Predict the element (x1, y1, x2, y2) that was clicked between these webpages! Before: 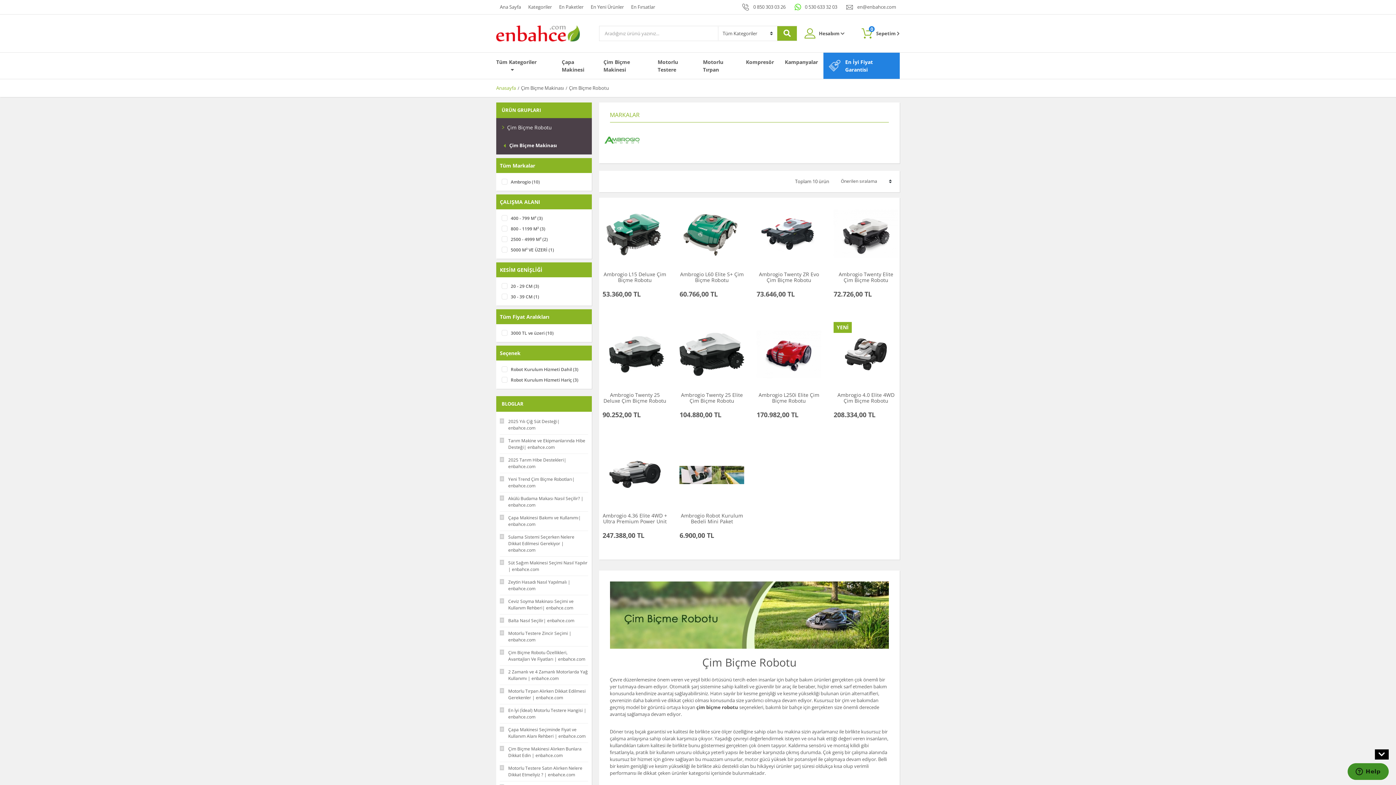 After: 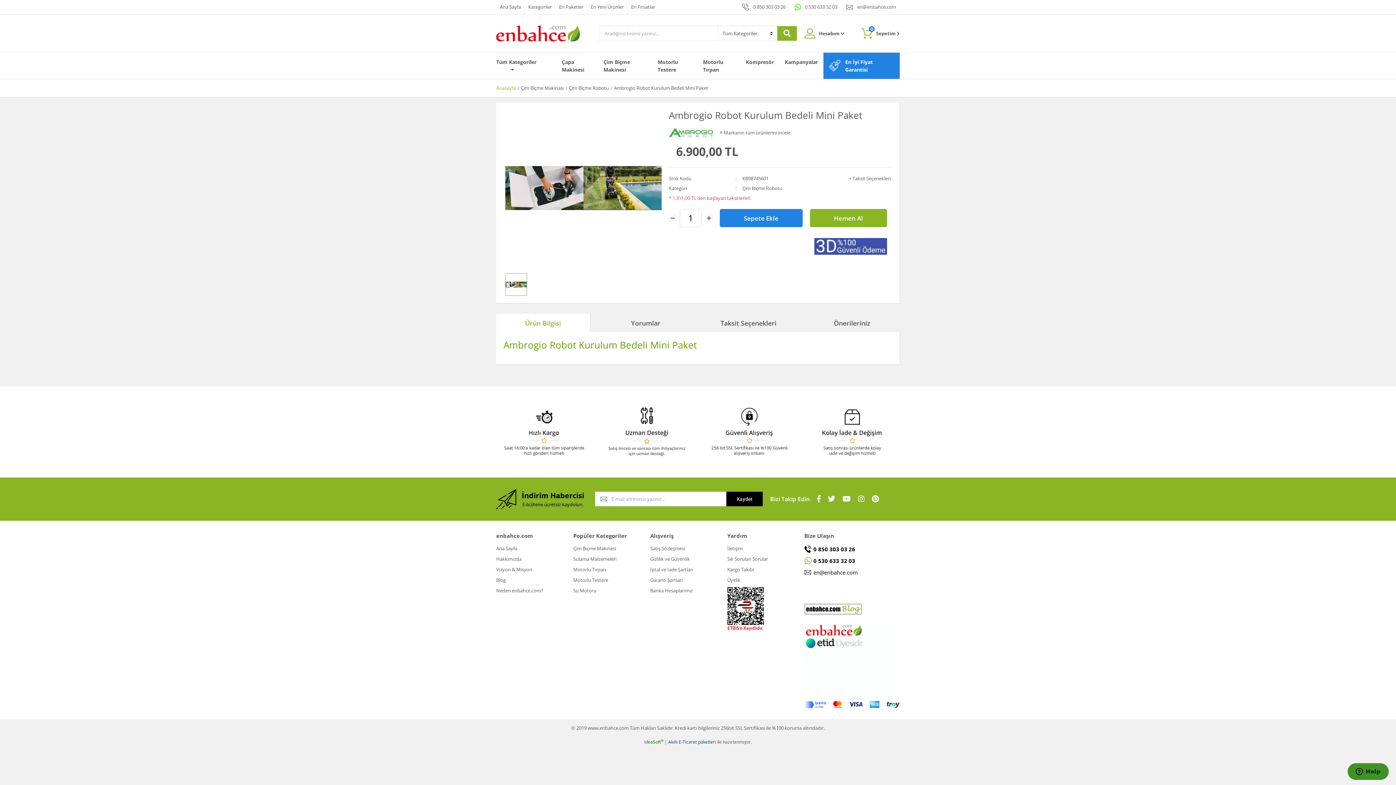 Action: bbox: (681, 512, 743, 525) label: Ambrogio Robot Kurulum Bedeli Mini Paket